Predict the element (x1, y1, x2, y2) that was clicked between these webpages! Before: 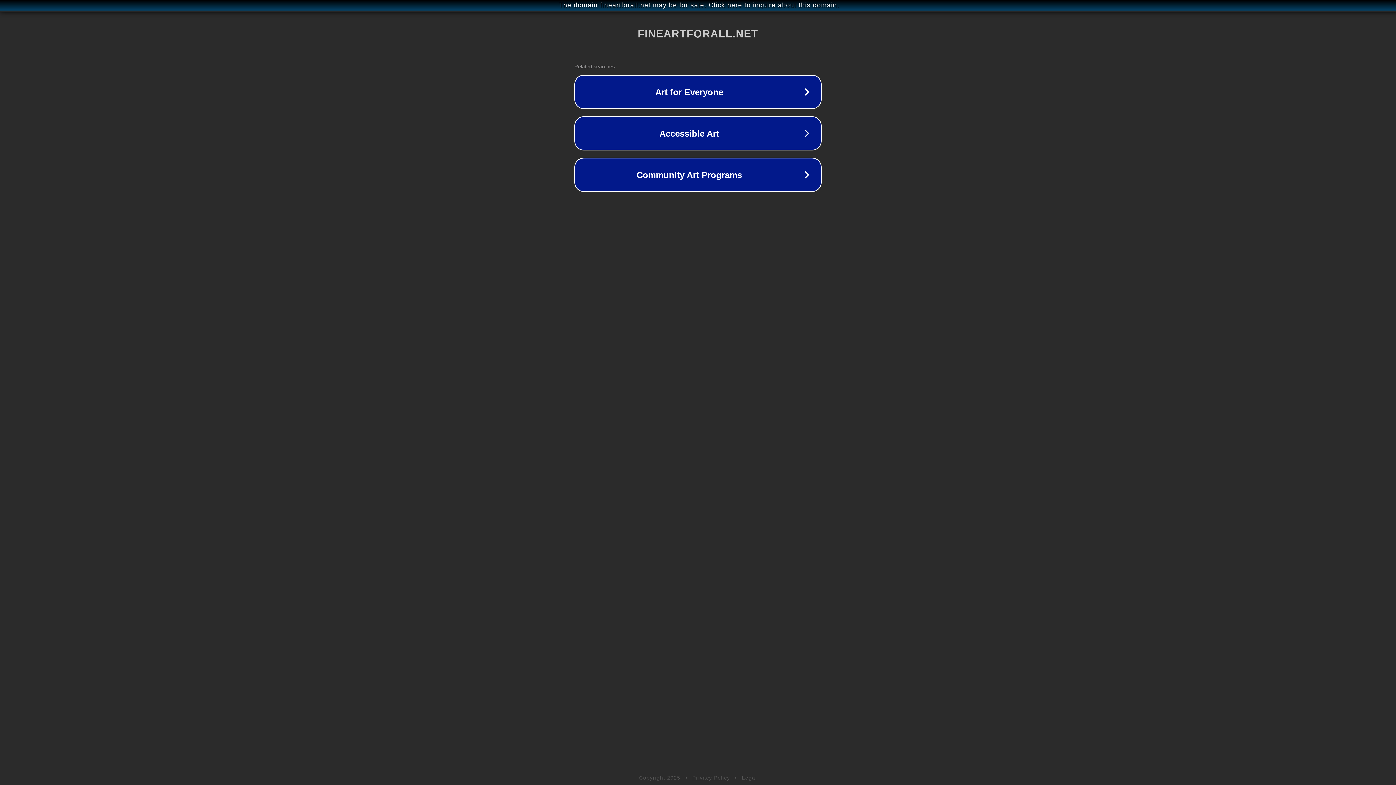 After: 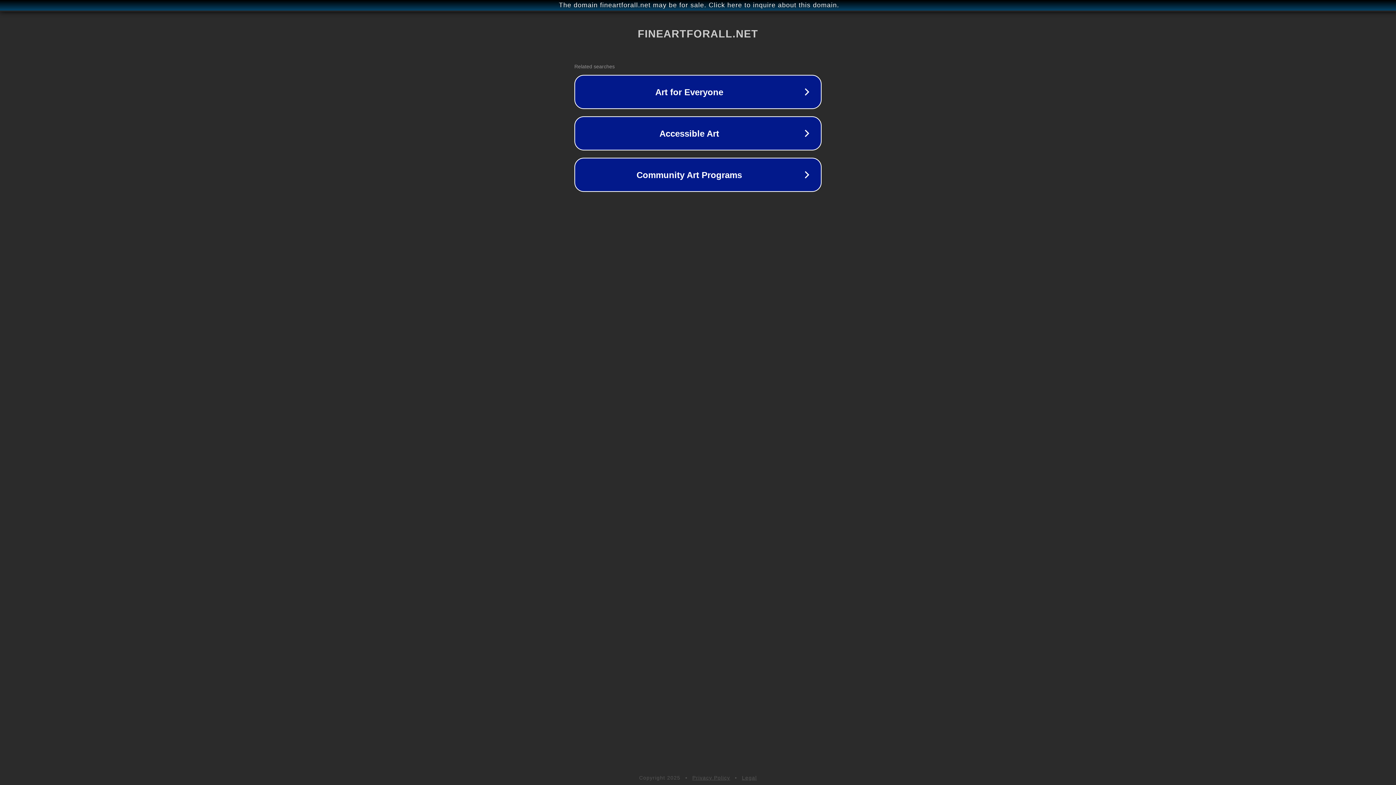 Action: label: Privacy Policy bbox: (692, 775, 730, 781)